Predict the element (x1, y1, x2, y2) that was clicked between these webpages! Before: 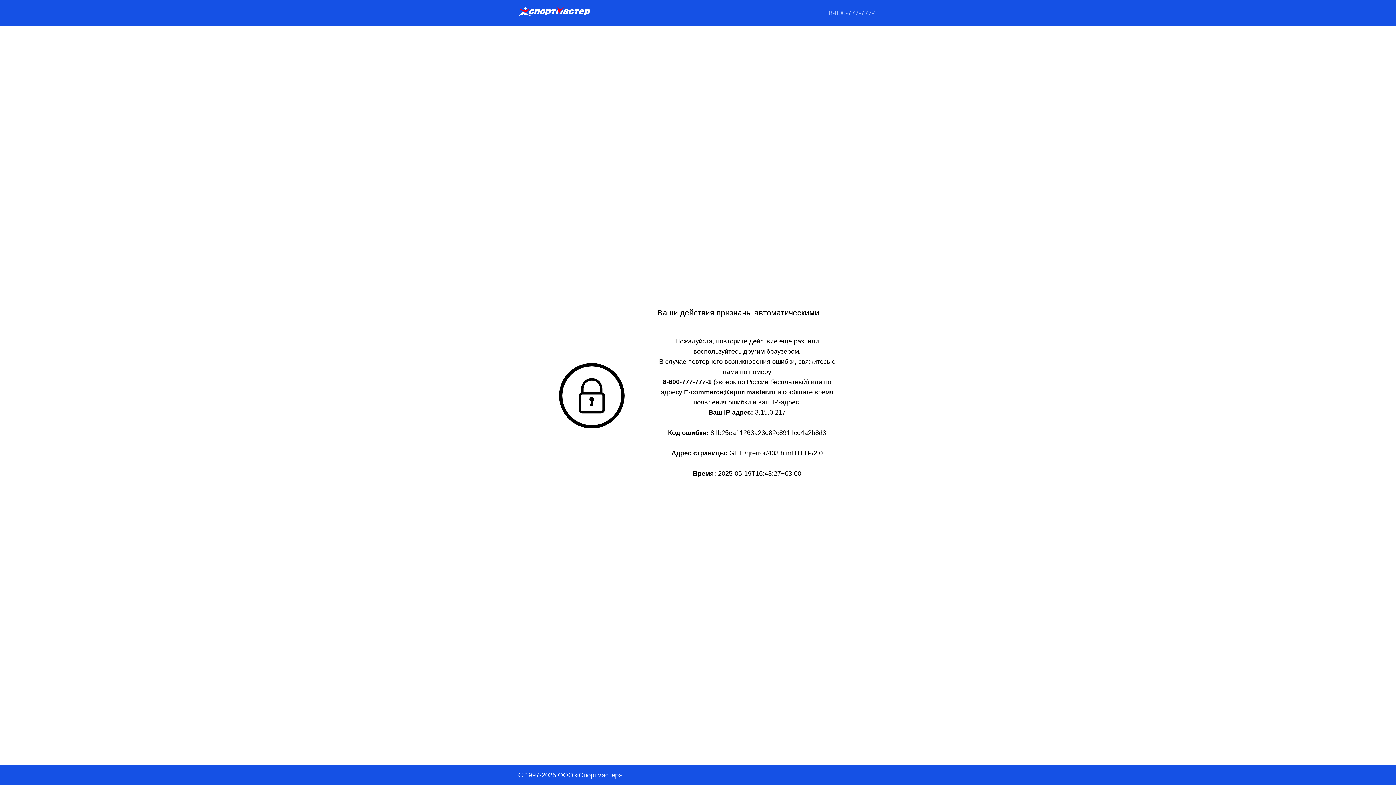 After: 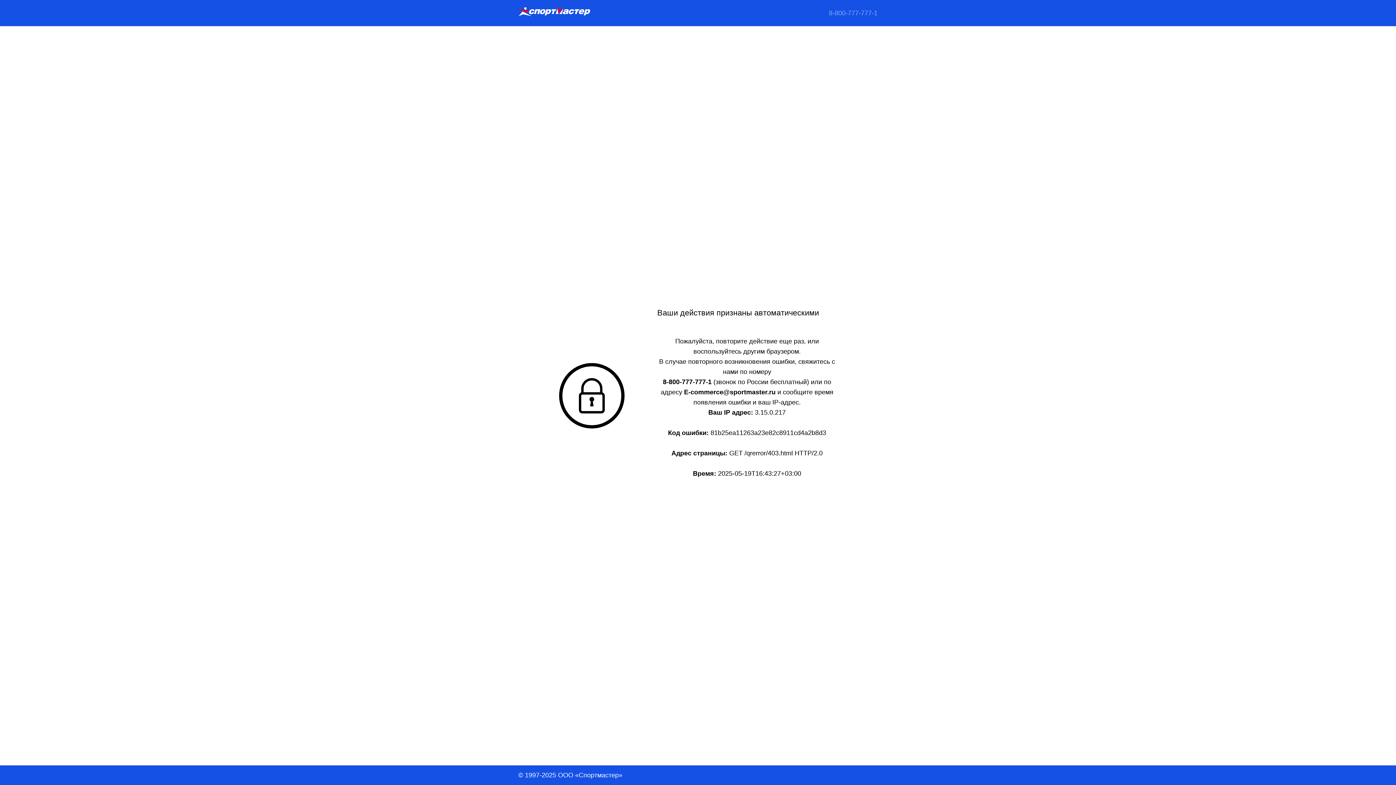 Action: bbox: (829, 8, 877, 18) label: 8-800-777-777-1